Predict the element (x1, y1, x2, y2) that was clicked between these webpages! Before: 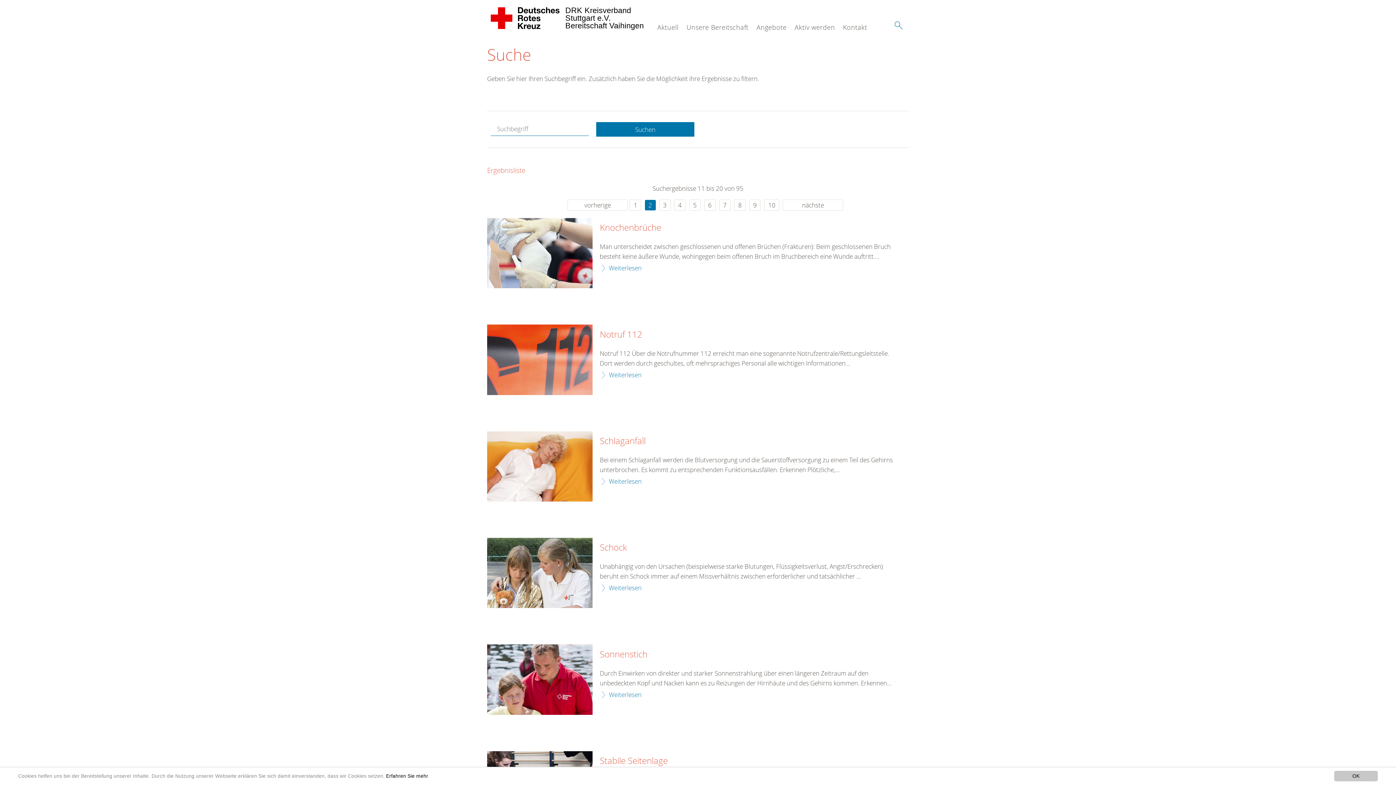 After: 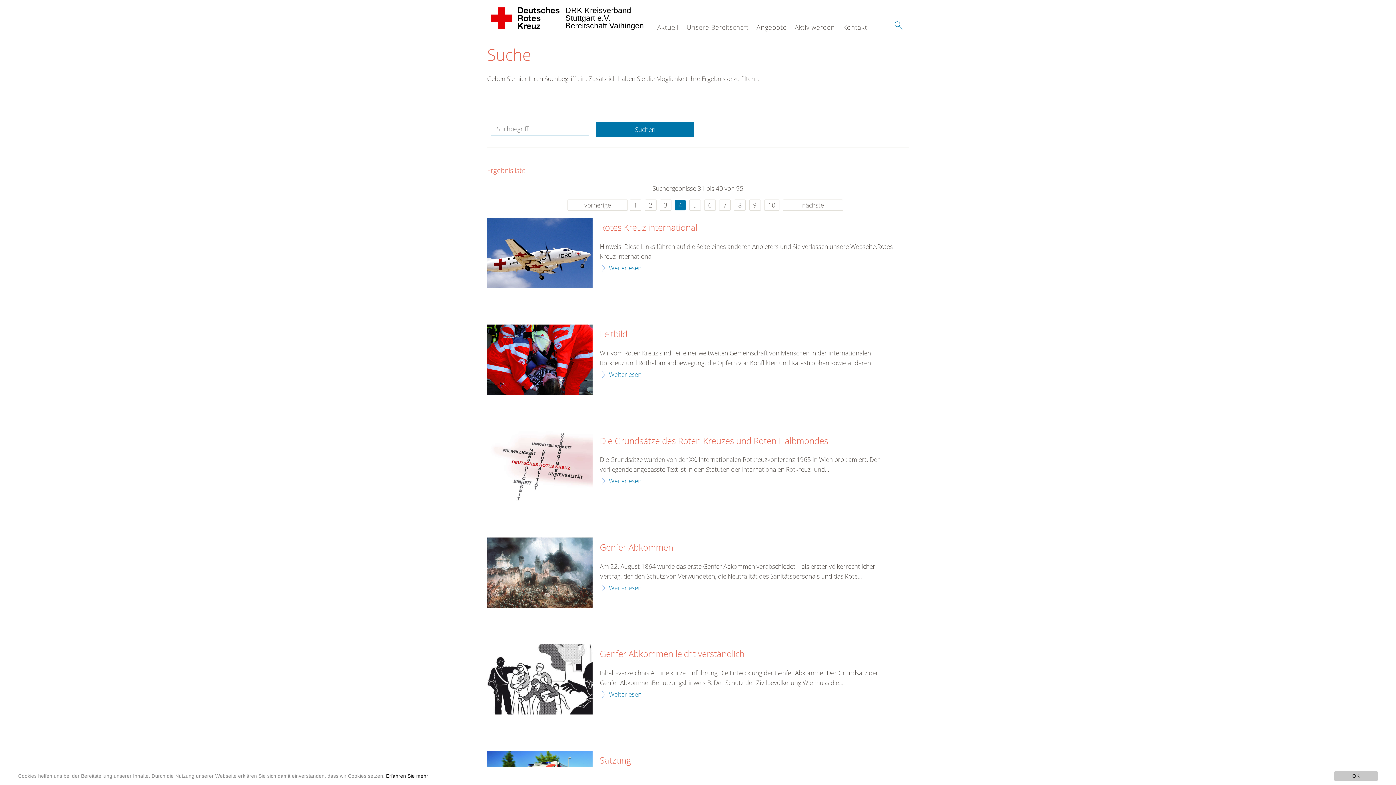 Action: bbox: (674, 199, 685, 210) label: 4